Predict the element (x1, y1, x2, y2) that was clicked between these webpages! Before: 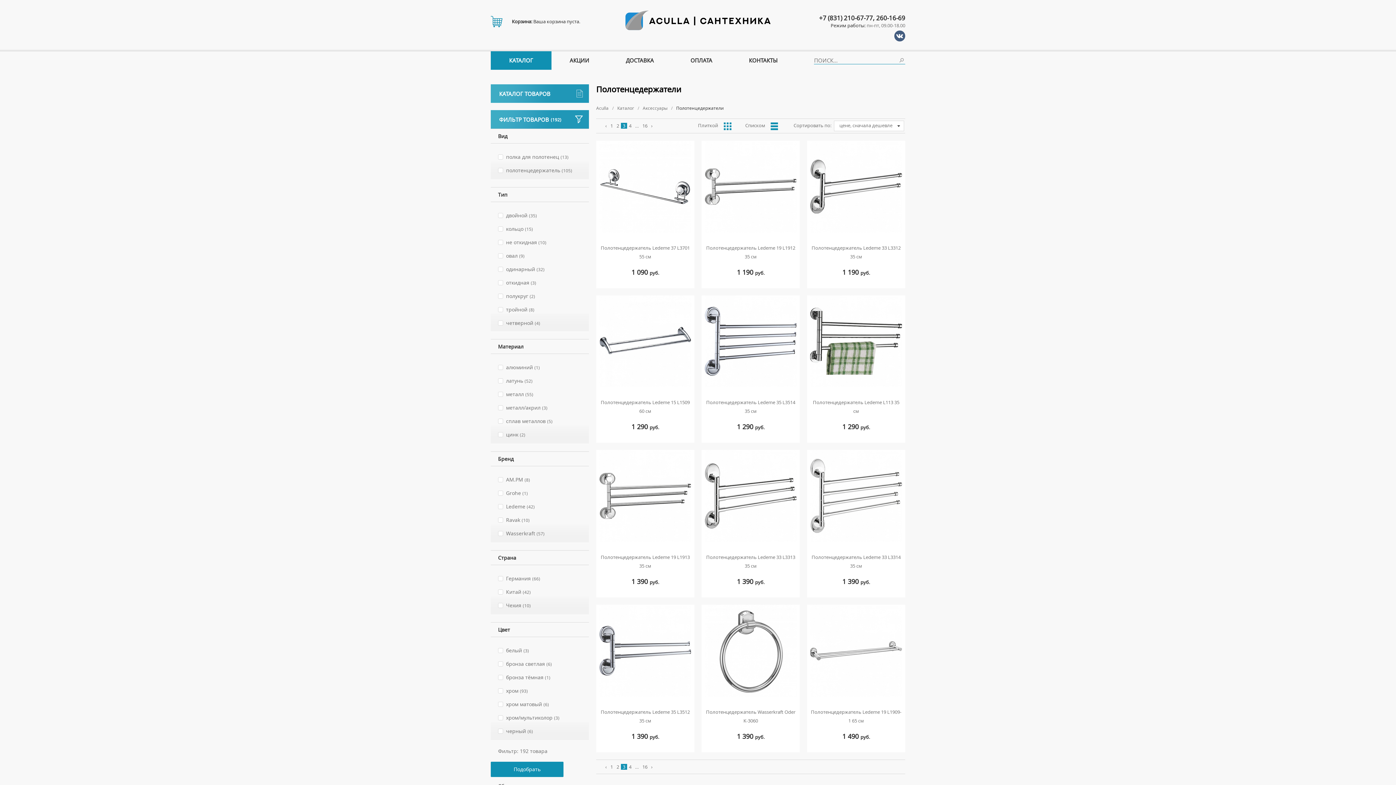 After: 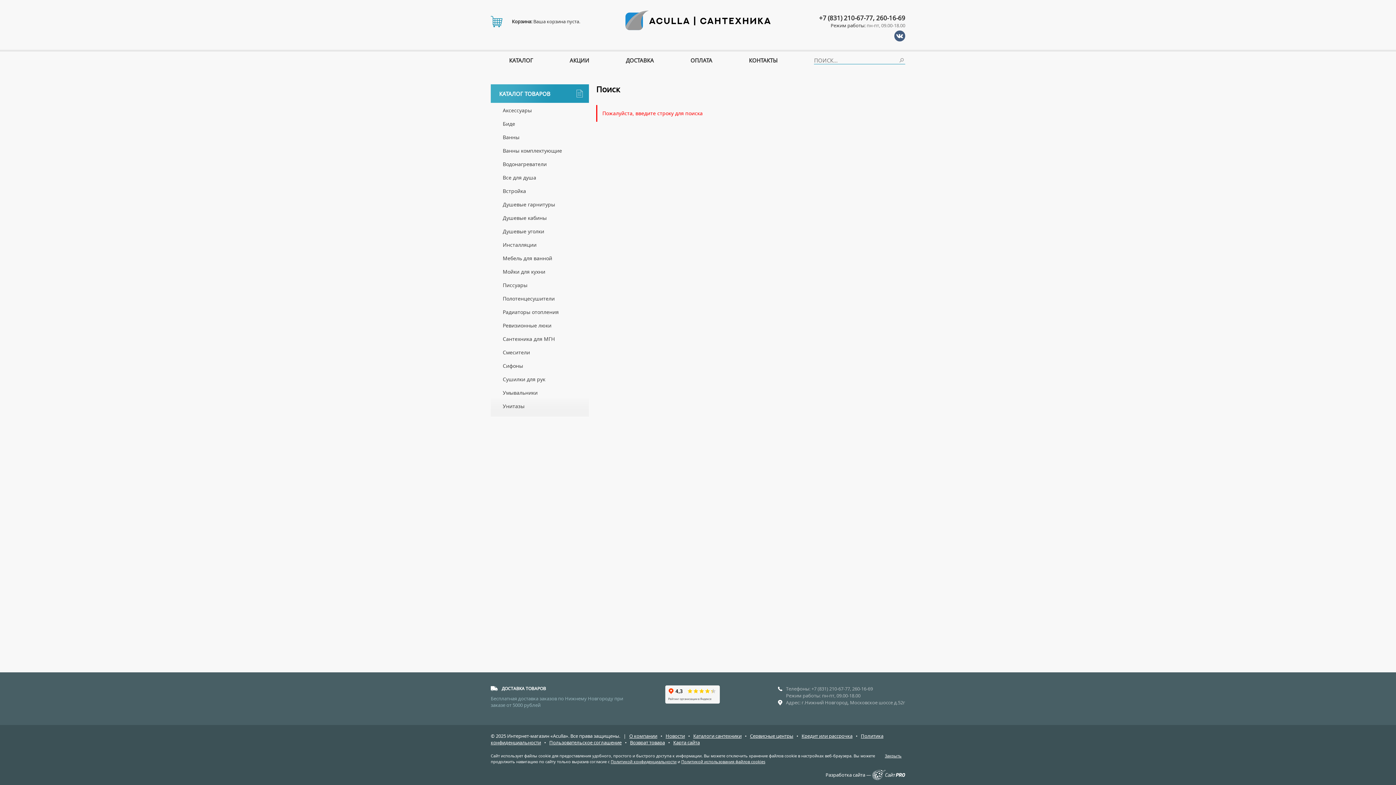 Action: bbox: (898, 56, 905, 64)